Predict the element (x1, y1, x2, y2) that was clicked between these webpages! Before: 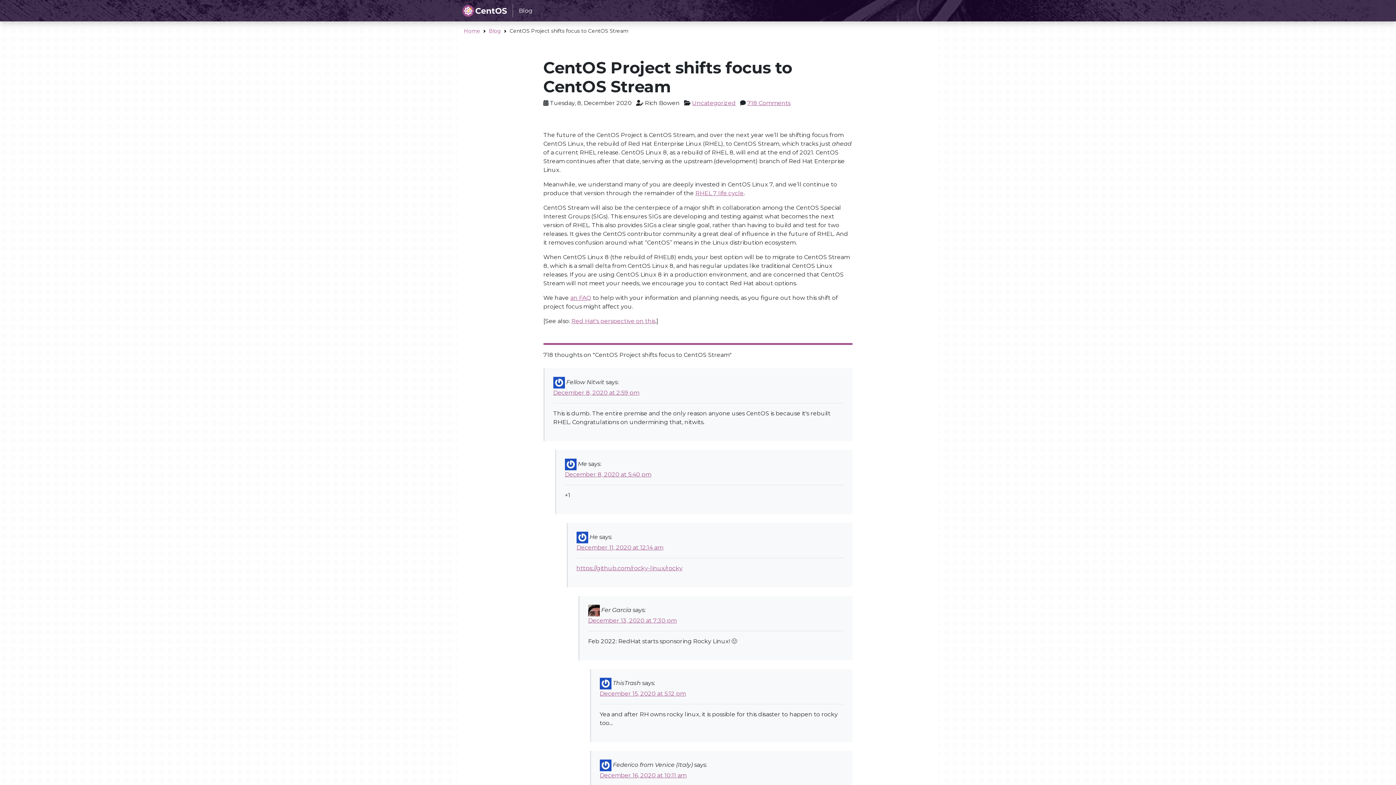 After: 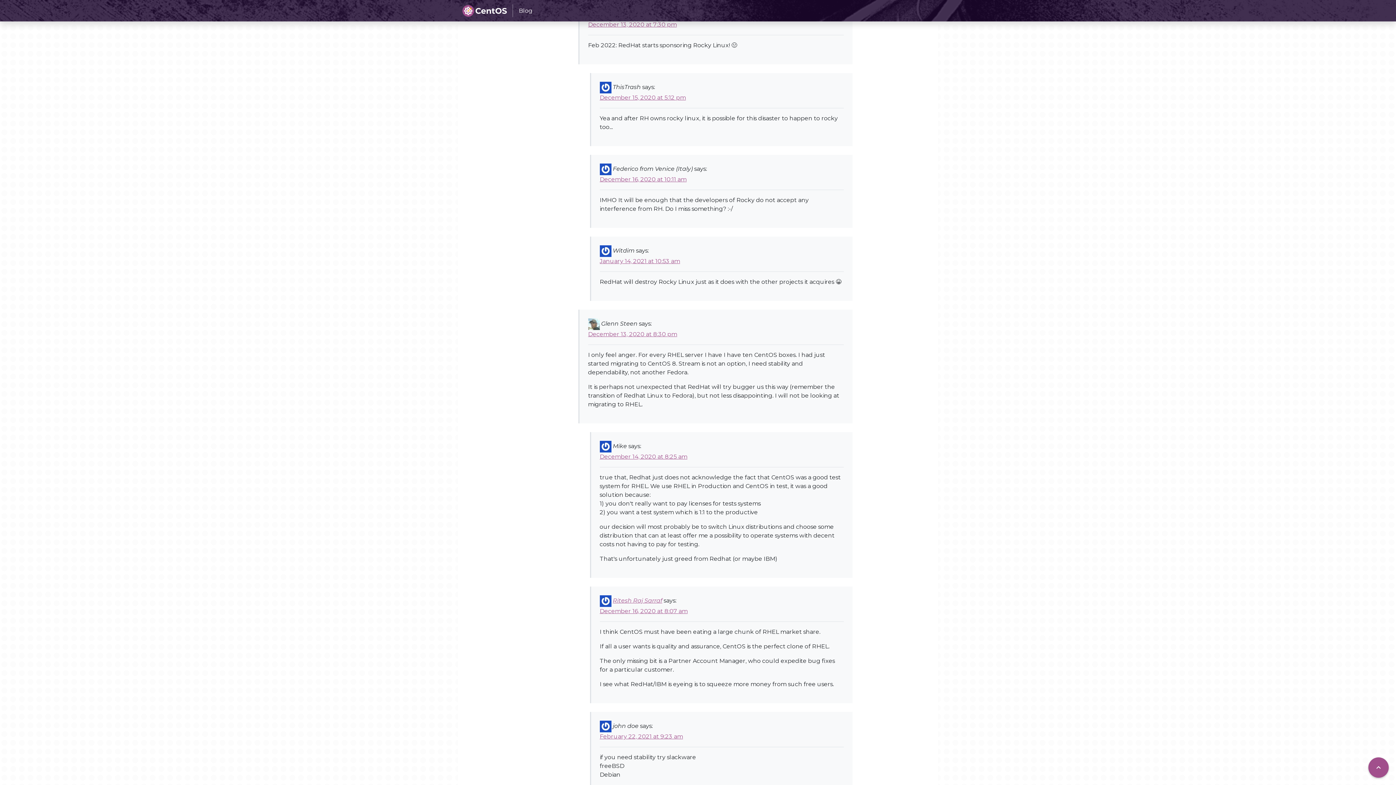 Action: bbox: (588, 617, 676, 624) label: December 13, 2020 at 7:30 pm